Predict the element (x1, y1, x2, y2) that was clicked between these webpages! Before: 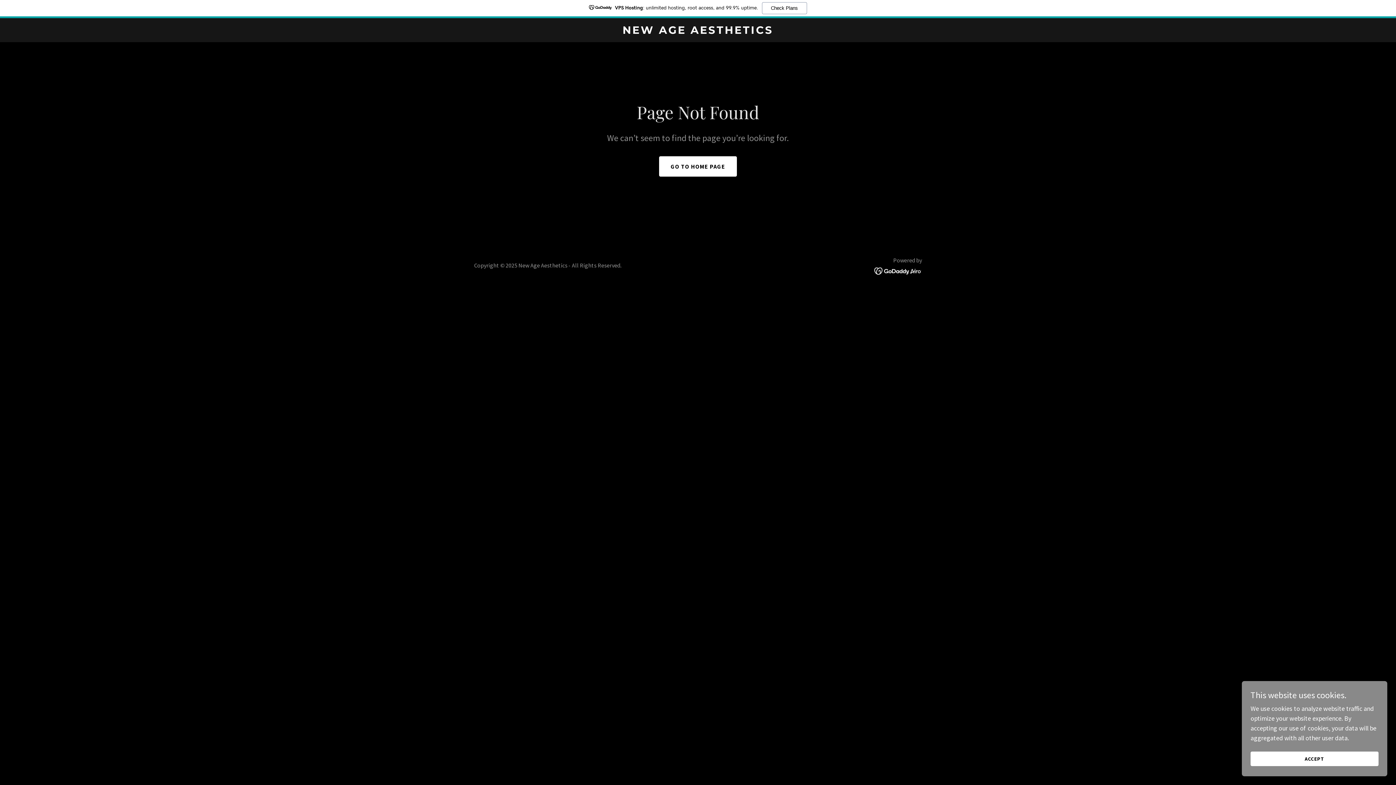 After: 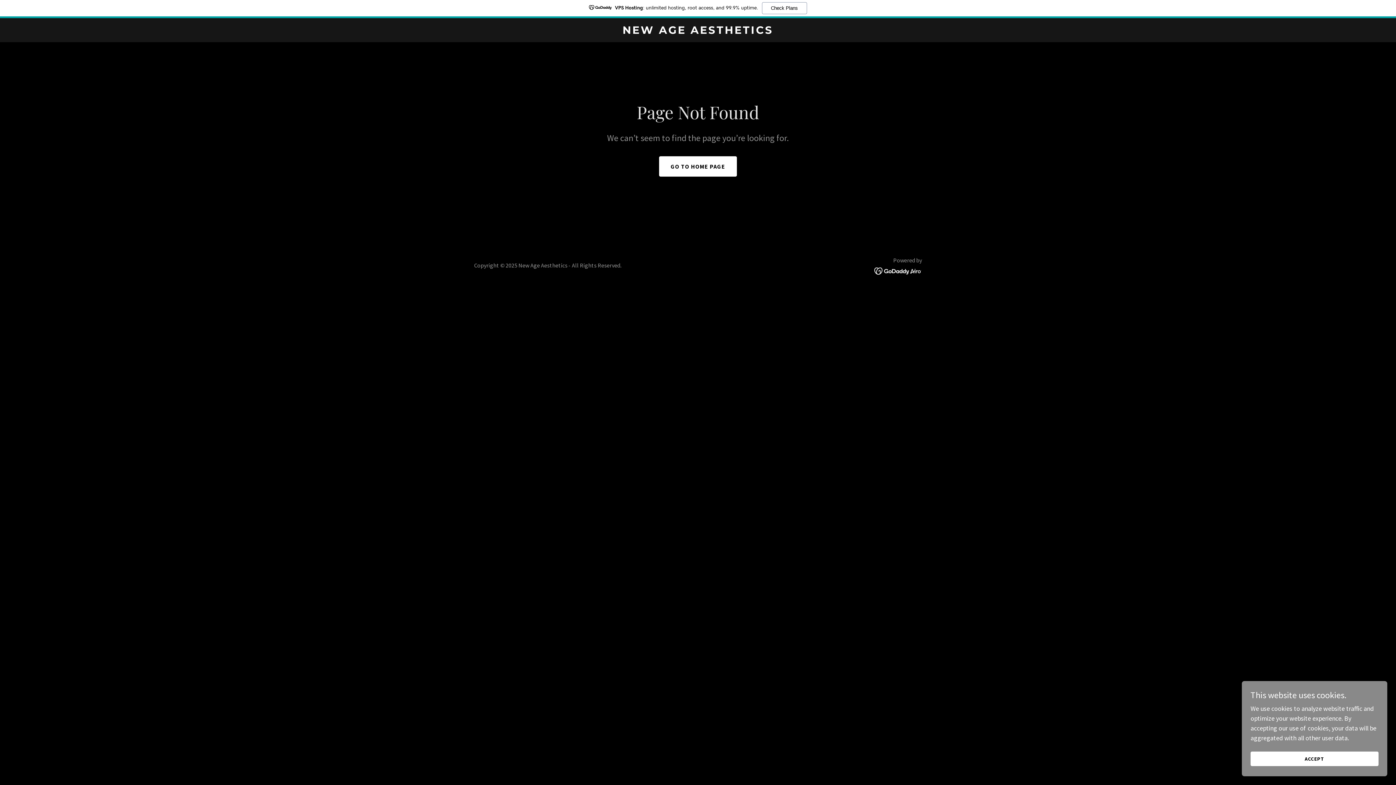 Action: bbox: (874, 266, 922, 274)